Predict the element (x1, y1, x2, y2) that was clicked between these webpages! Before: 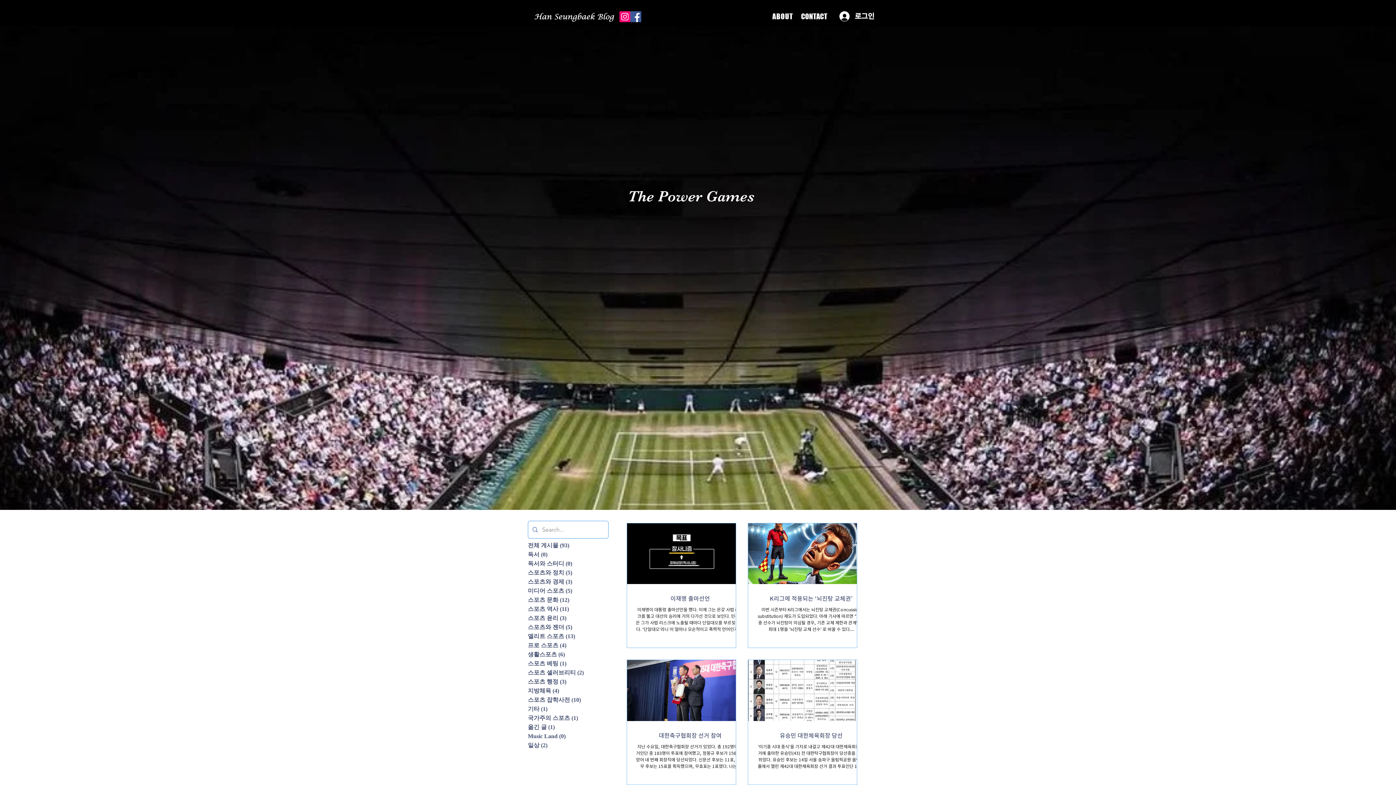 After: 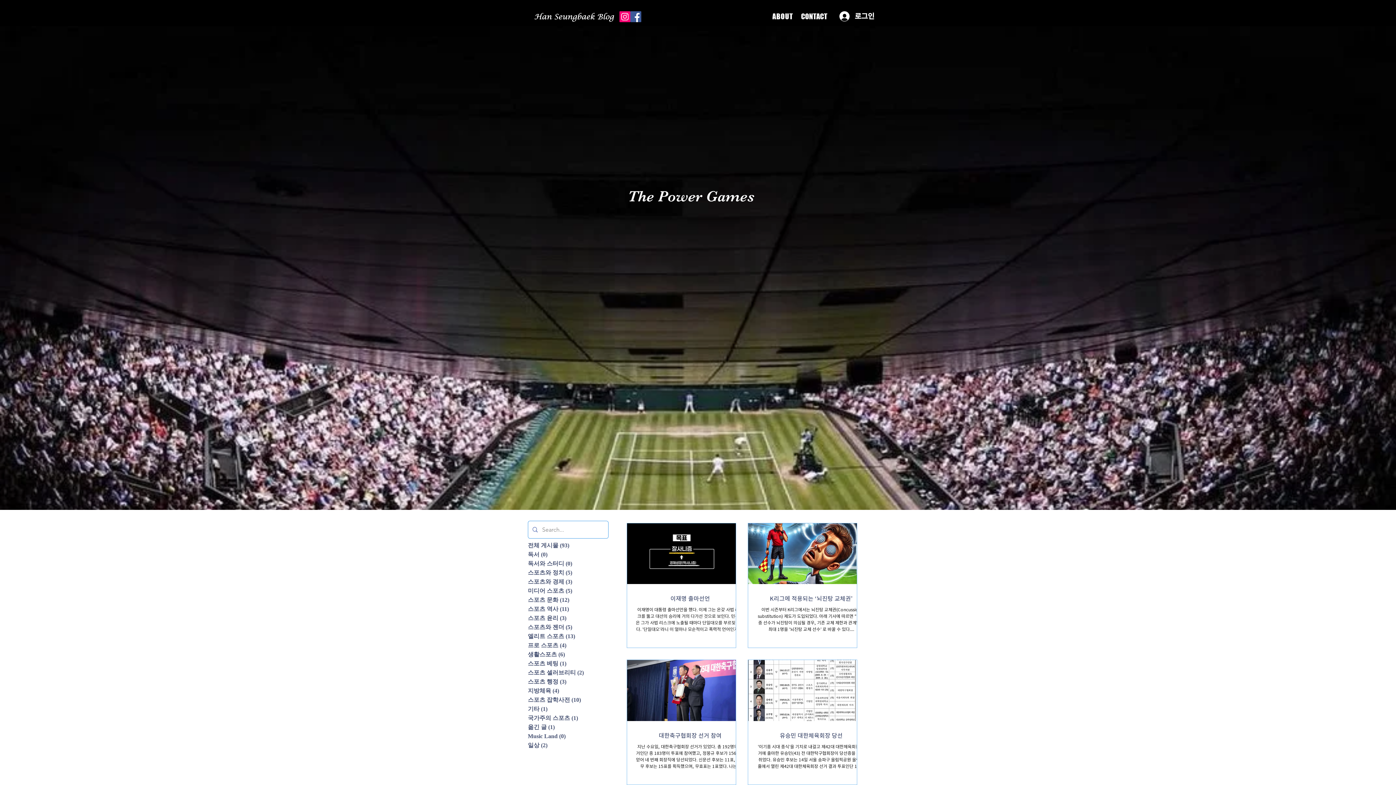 Action: label: Instagram bbox: (619, 11, 630, 22)